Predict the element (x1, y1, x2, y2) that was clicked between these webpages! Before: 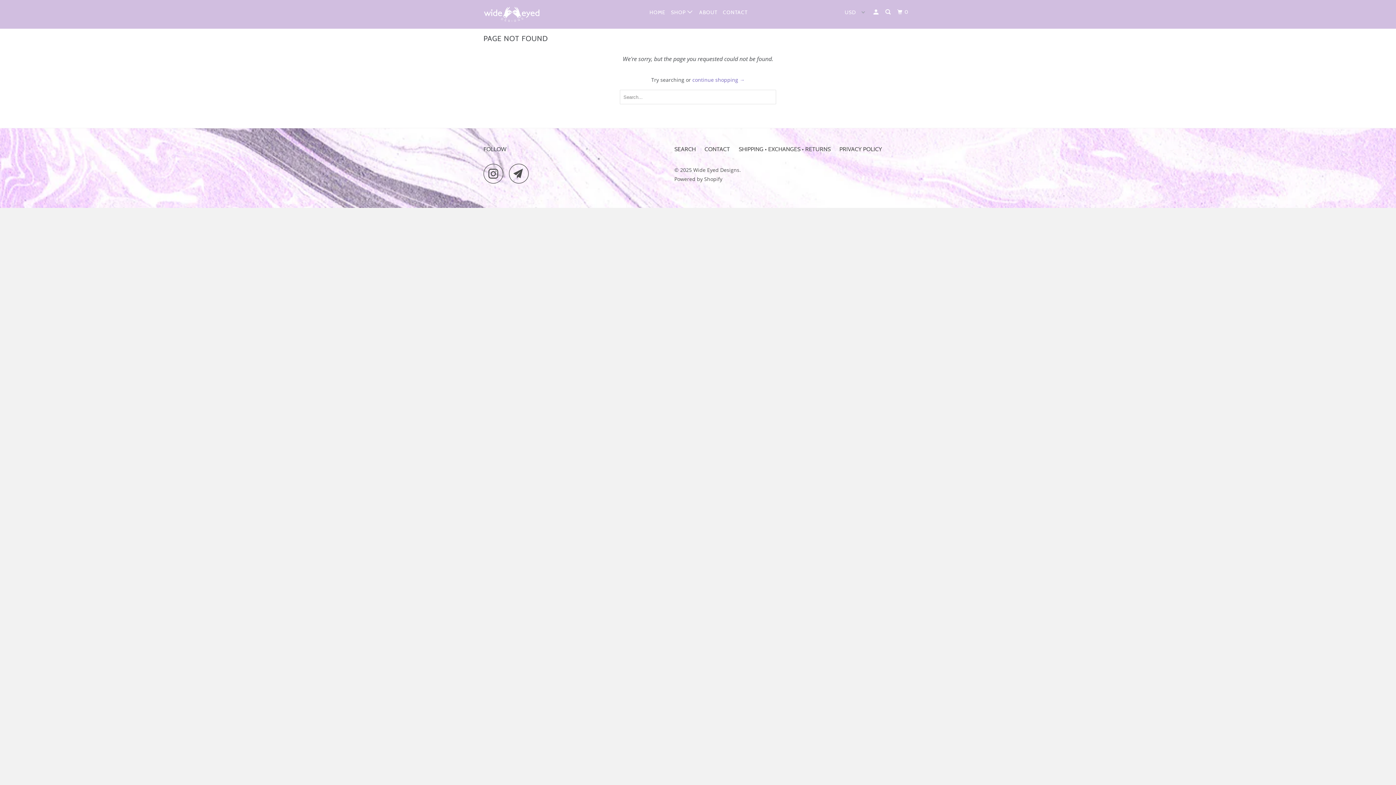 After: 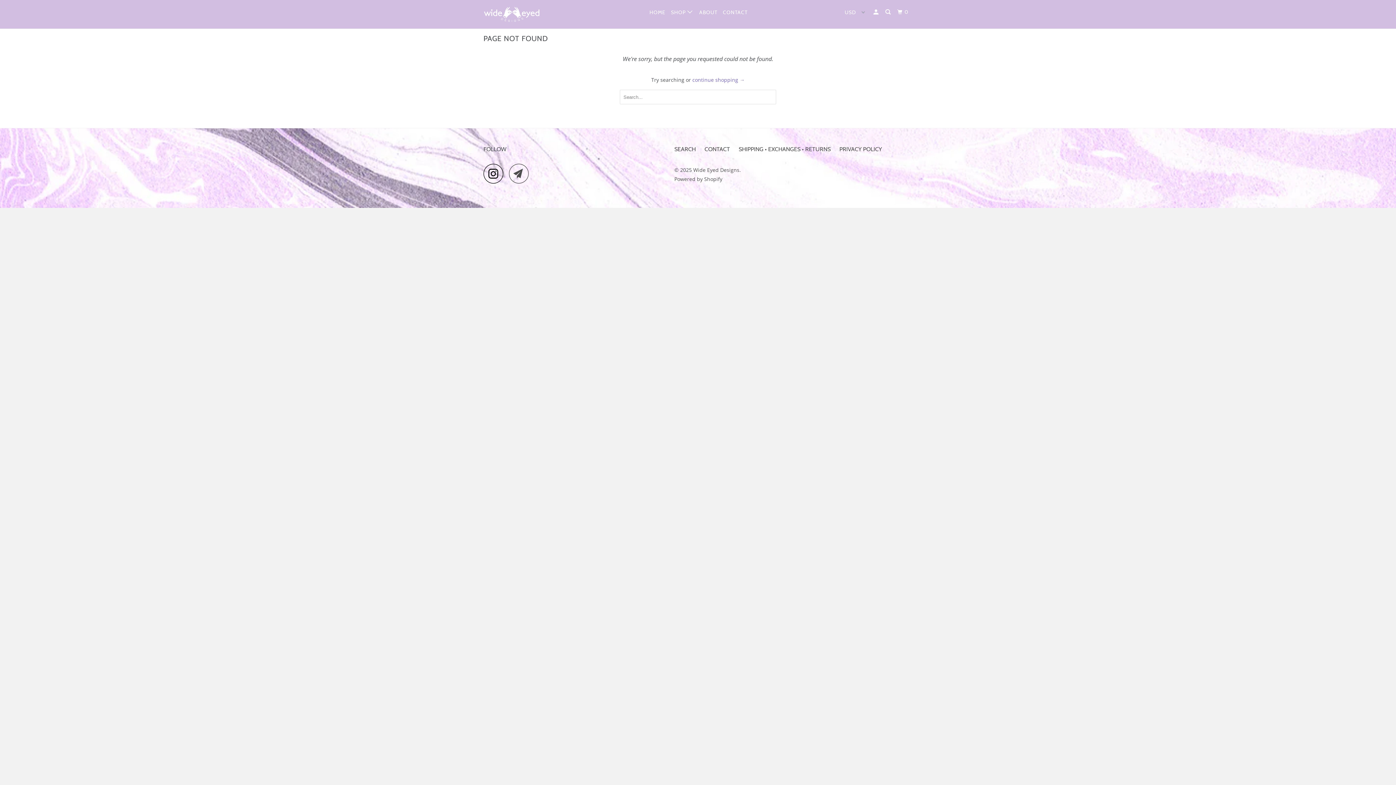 Action: bbox: (483, 163, 507, 183)